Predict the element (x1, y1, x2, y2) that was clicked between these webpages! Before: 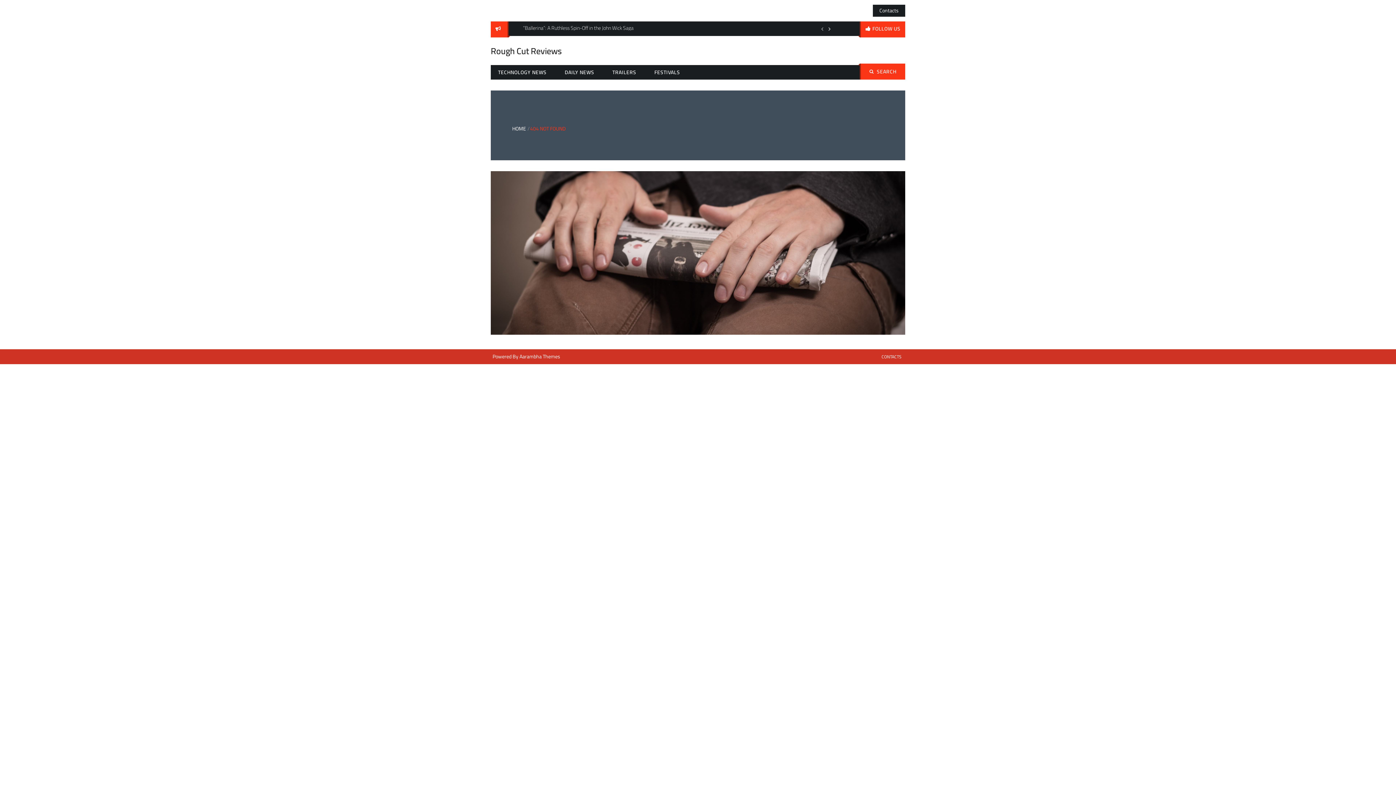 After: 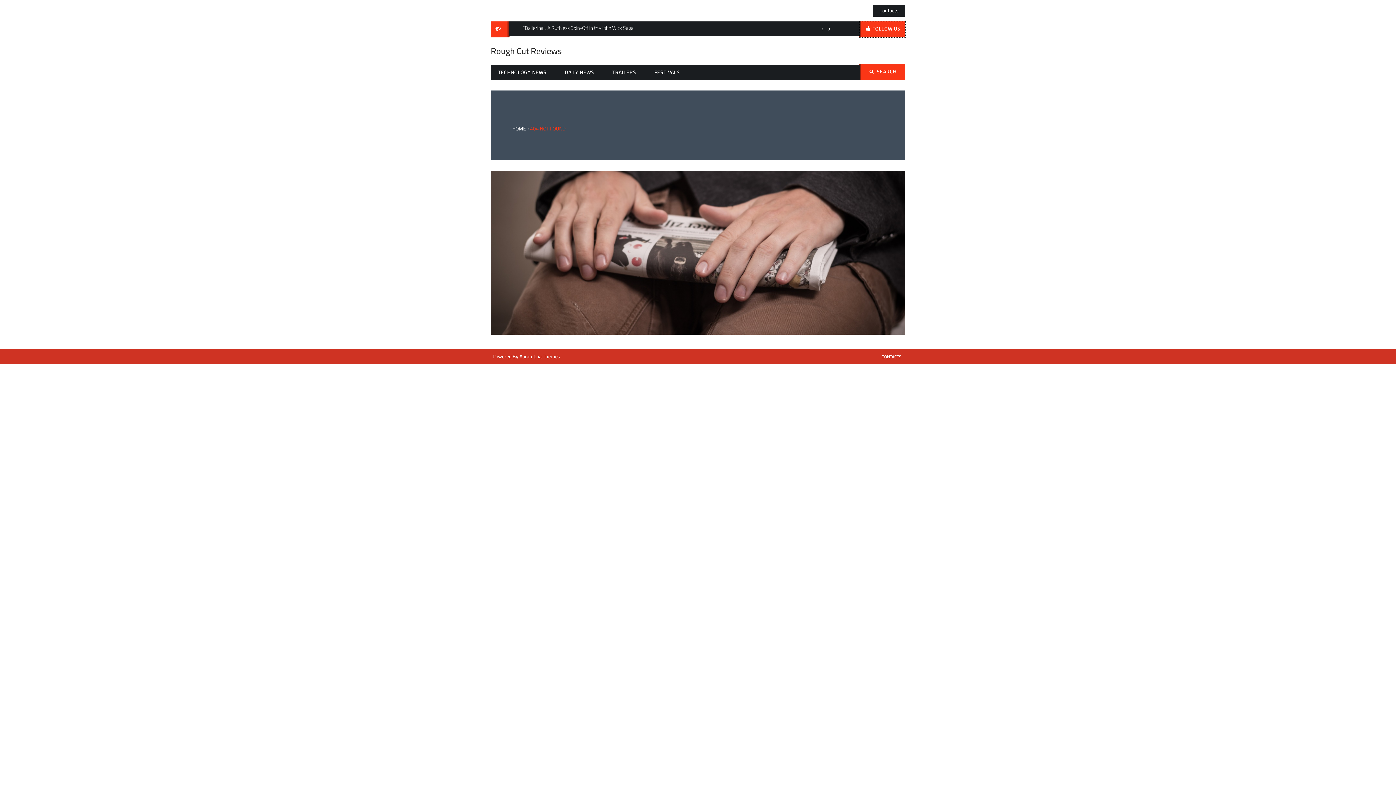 Action: label: FOLLOW US bbox: (859, 21, 905, 37)